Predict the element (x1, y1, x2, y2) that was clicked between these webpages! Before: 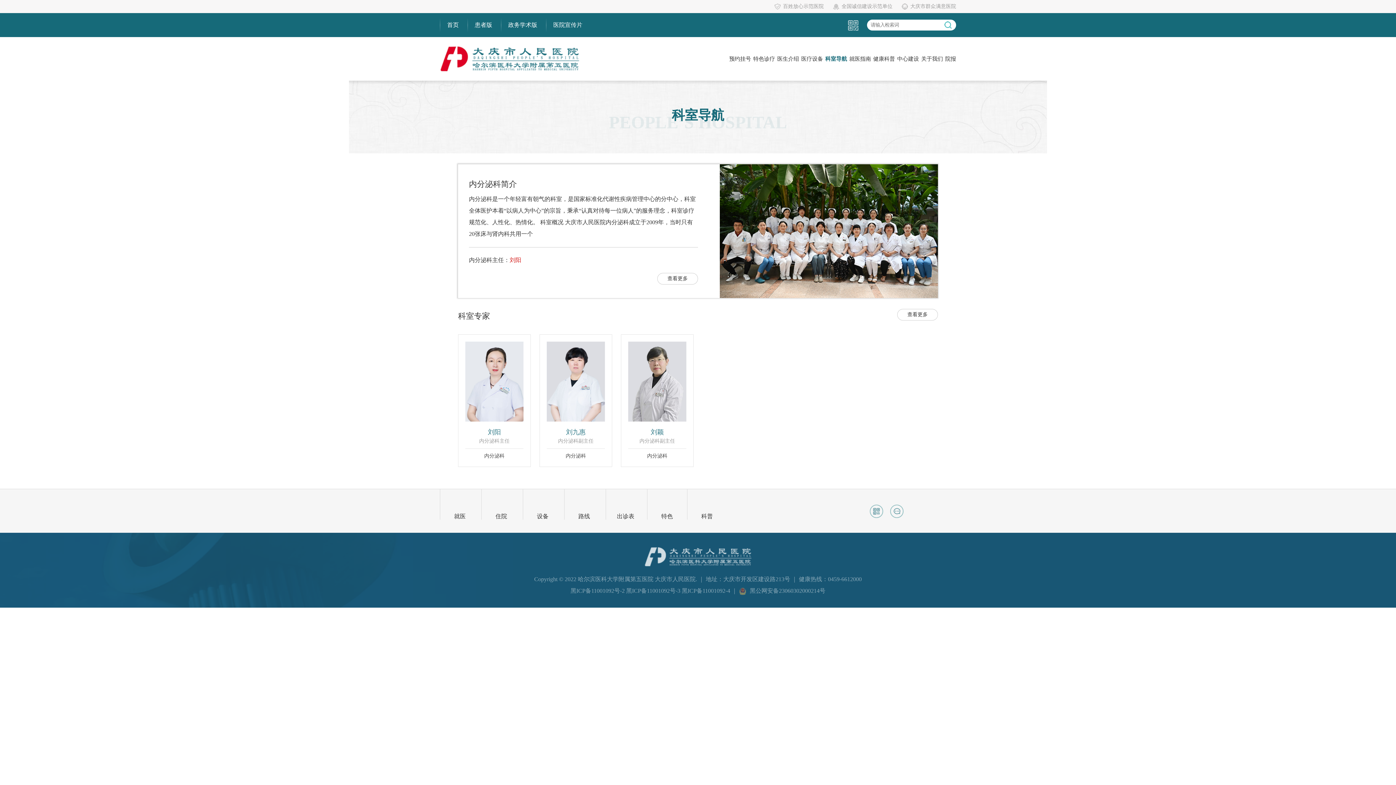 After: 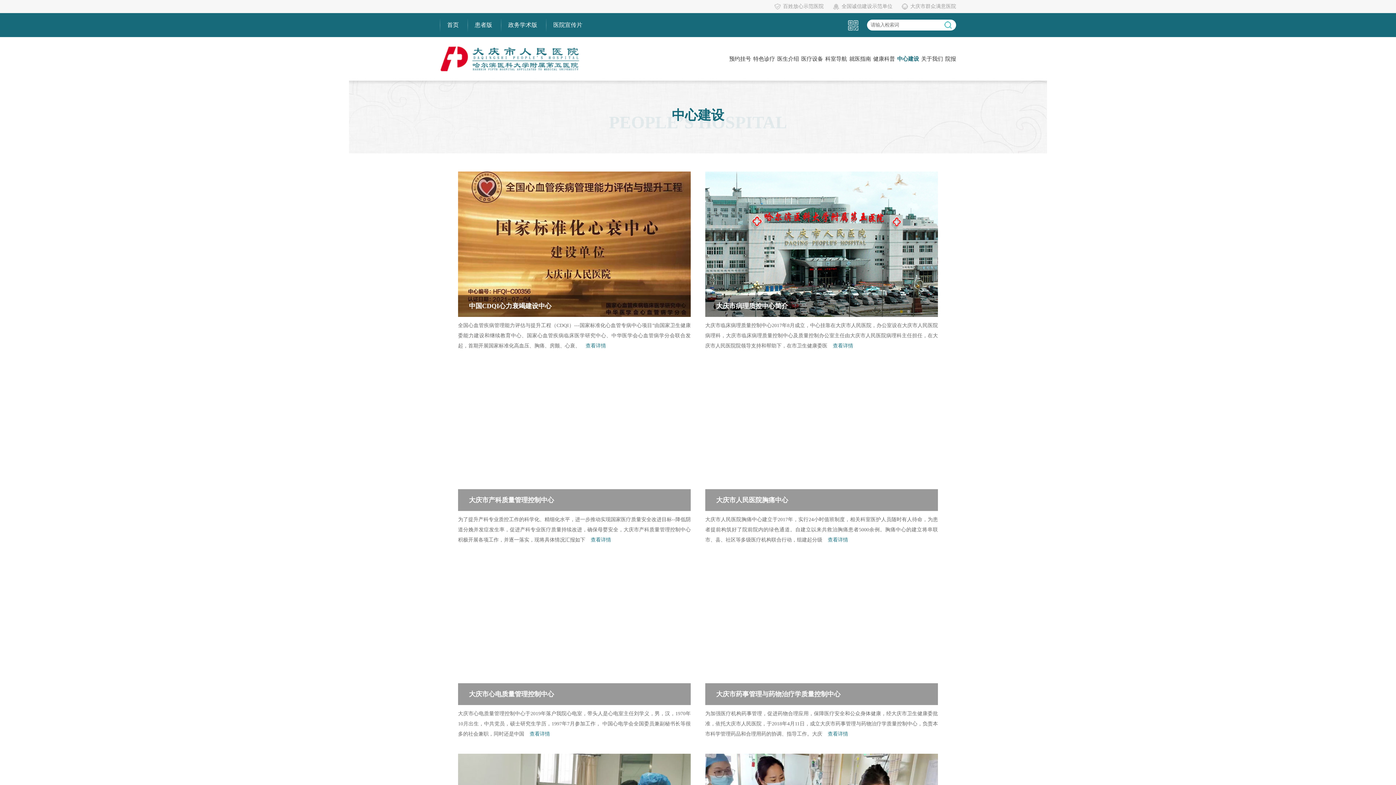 Action: bbox: (897, 56, 919, 61) label: 中心建设